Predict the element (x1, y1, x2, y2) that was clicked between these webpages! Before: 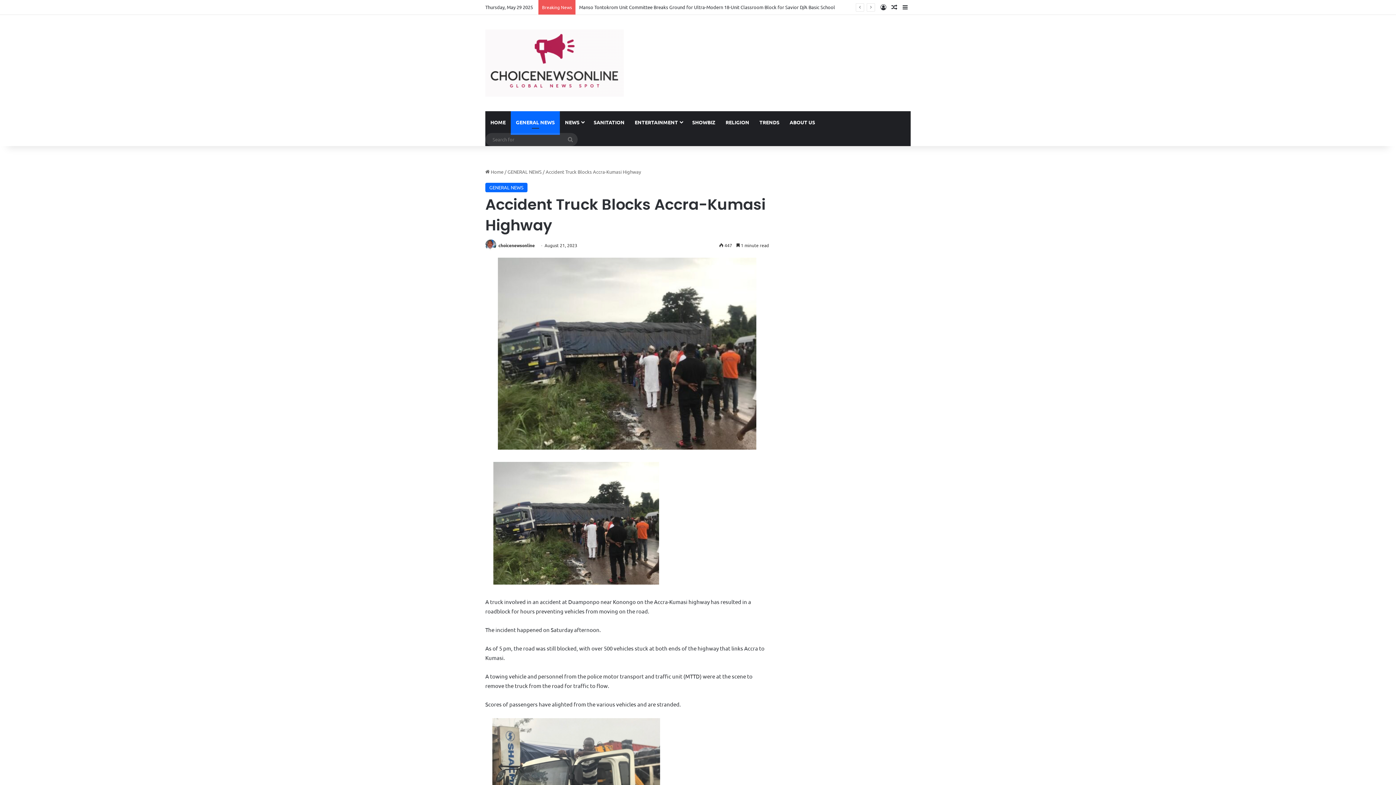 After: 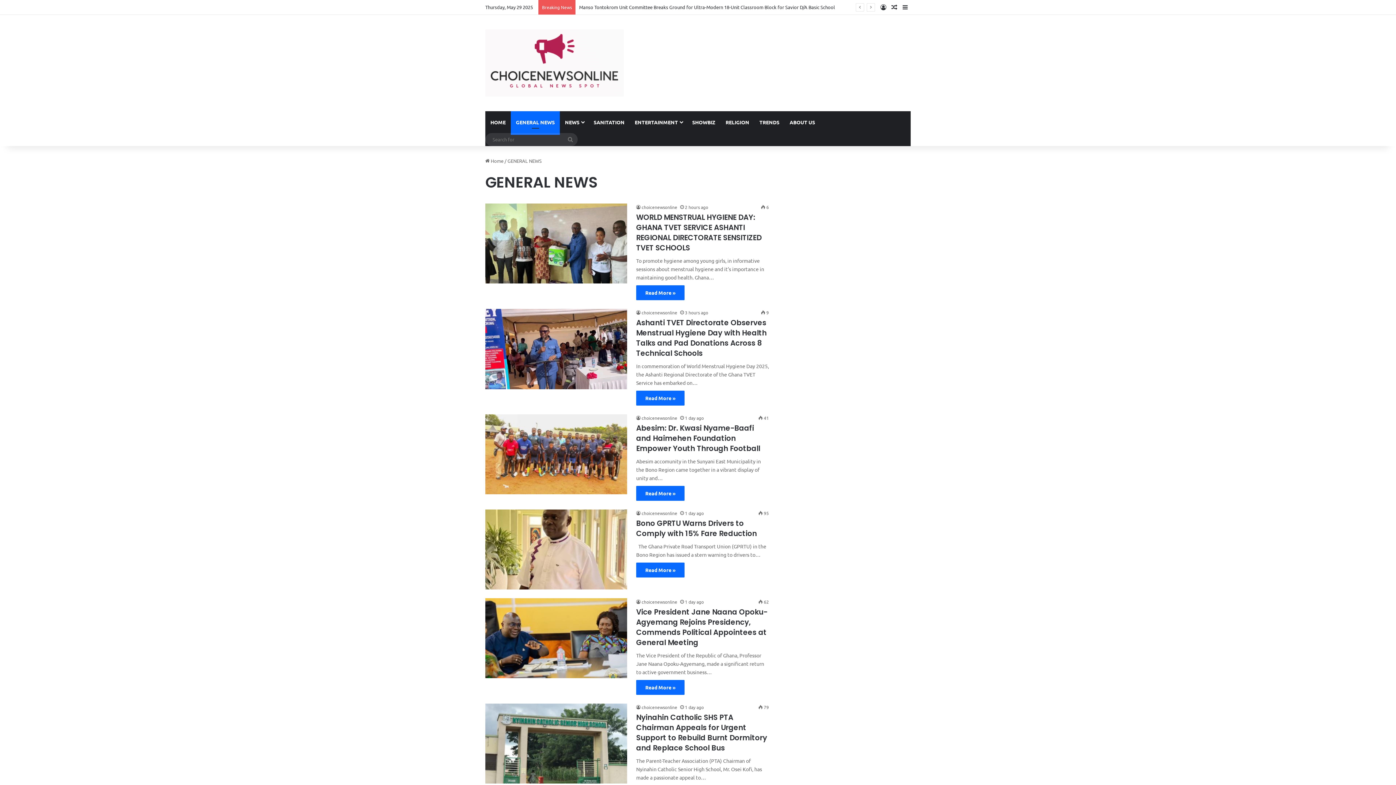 Action: label: GENERAL NEWS bbox: (507, 168, 541, 174)